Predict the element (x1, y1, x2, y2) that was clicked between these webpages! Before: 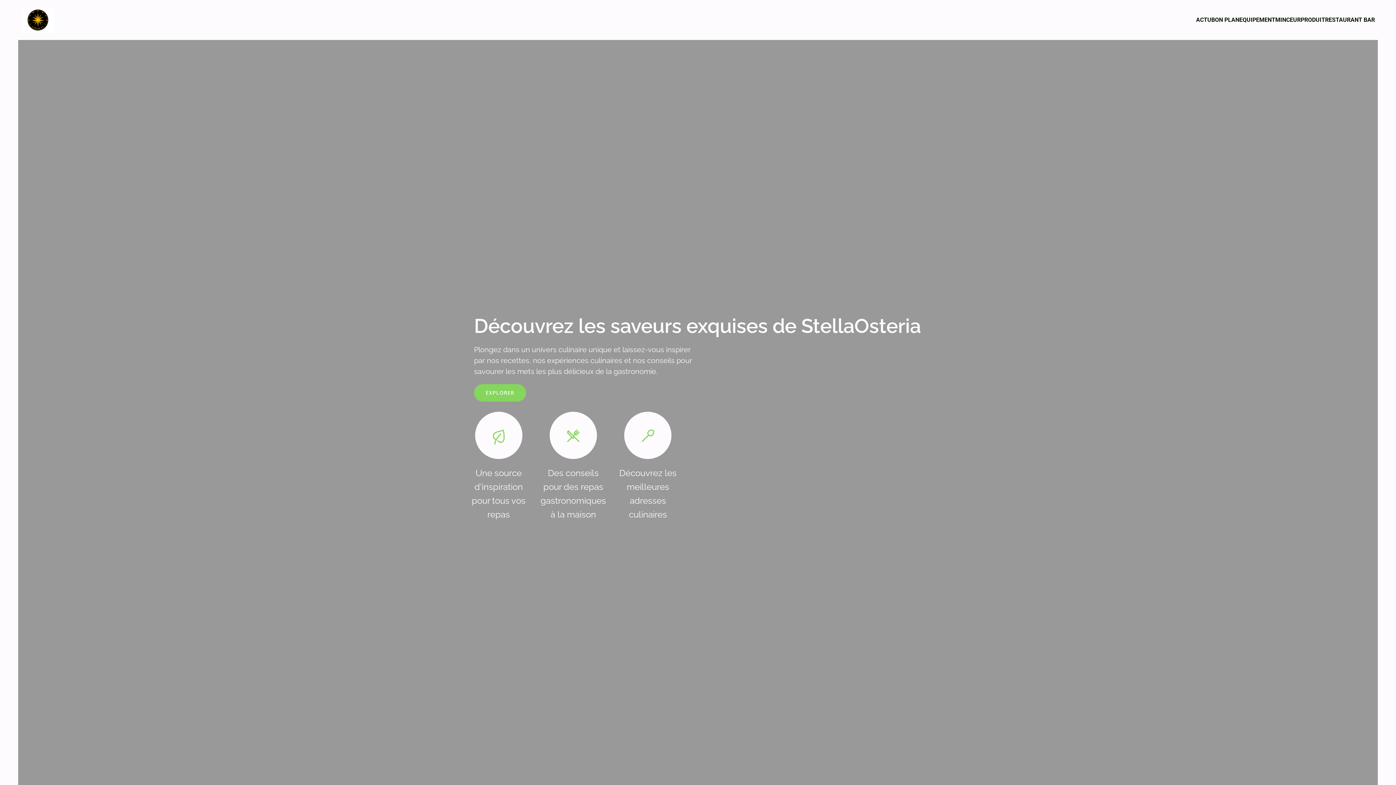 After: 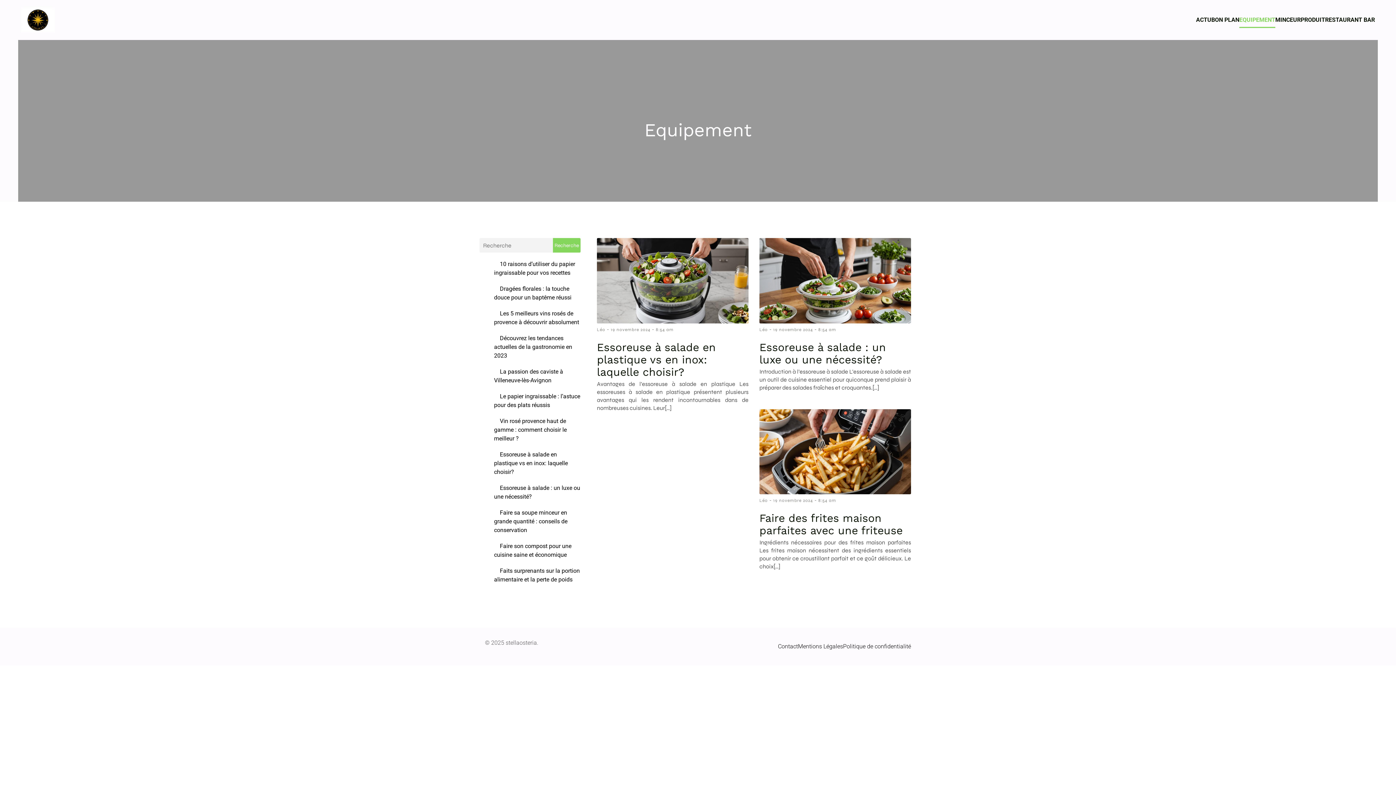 Action: bbox: (1239, 11, 1275, 27) label: EQUIPEMENT